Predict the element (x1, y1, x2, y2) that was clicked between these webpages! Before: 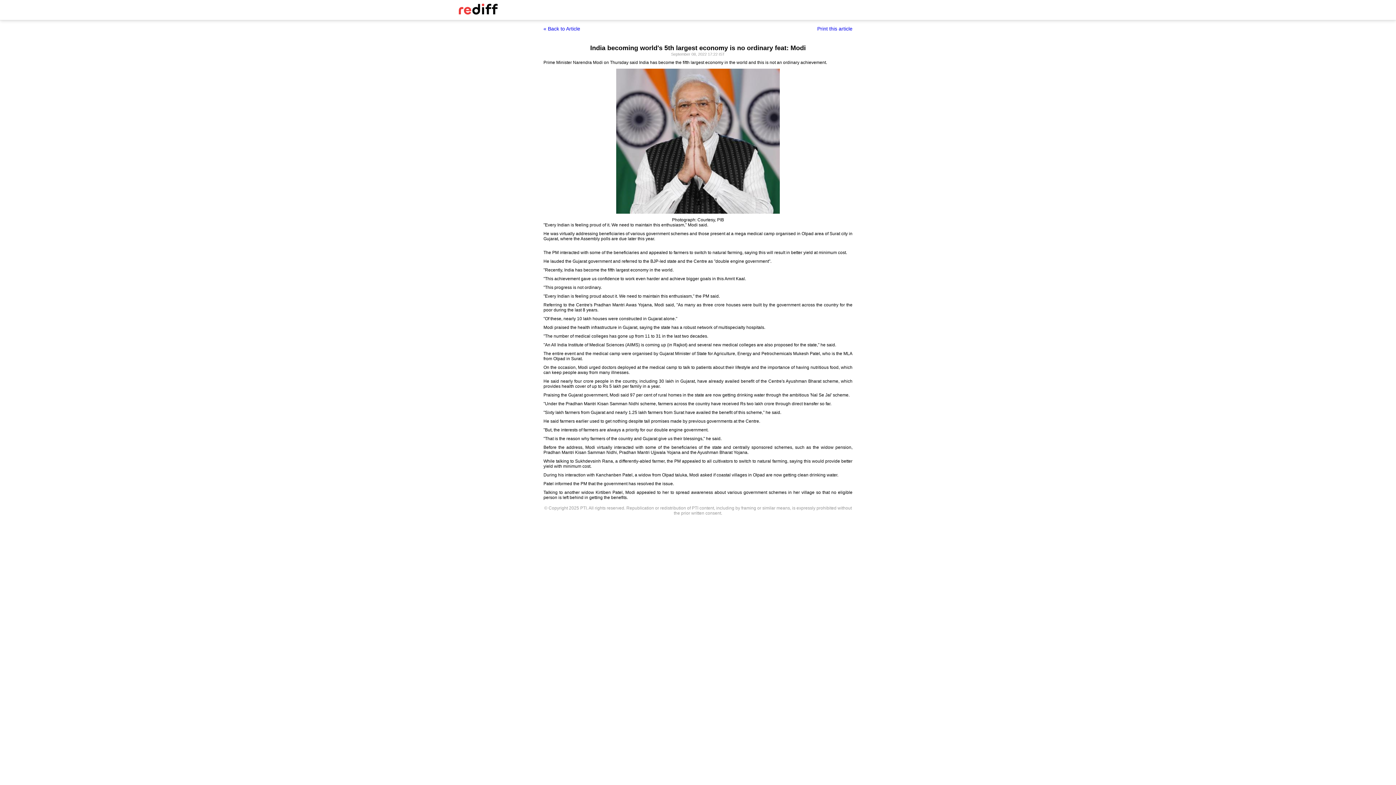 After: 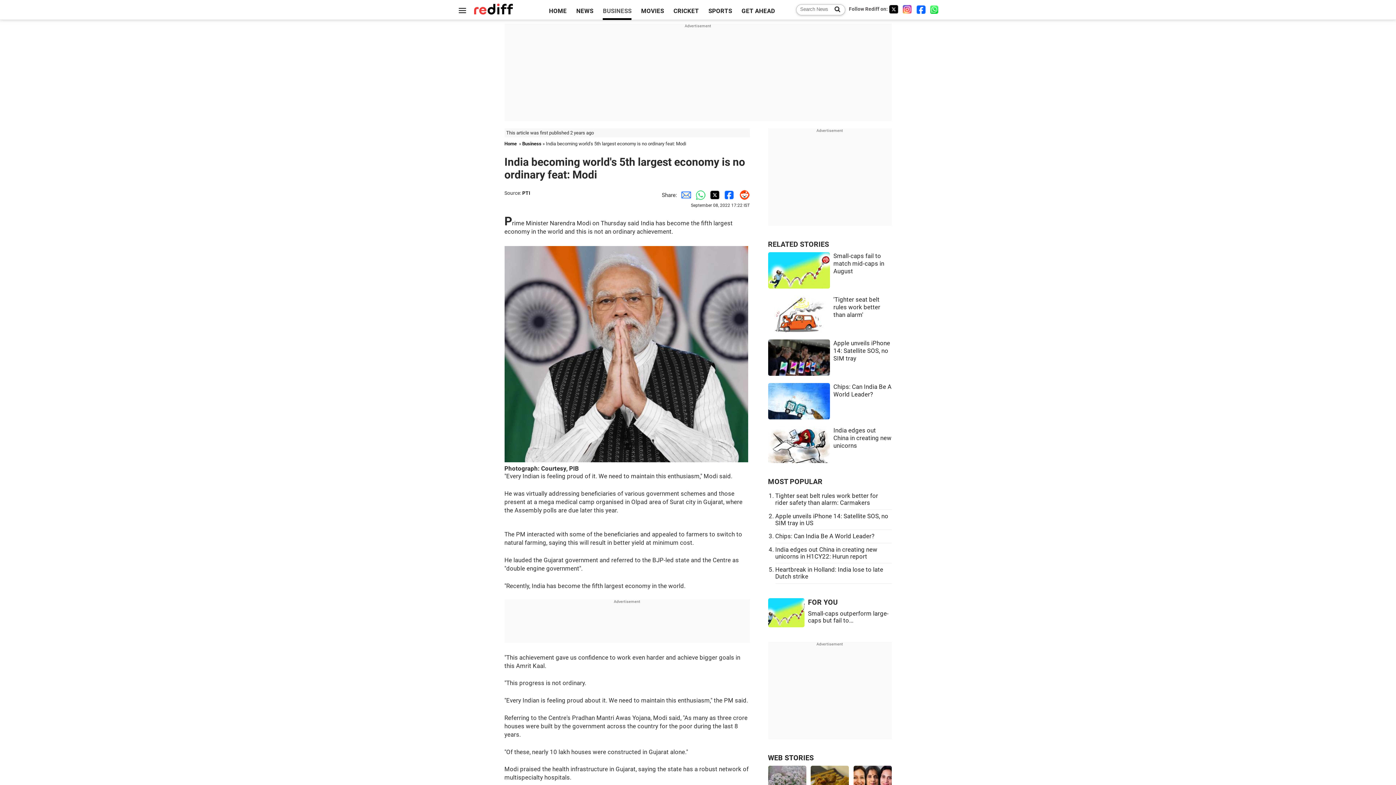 Action: bbox: (543, 25, 580, 31) label: « Back to Article